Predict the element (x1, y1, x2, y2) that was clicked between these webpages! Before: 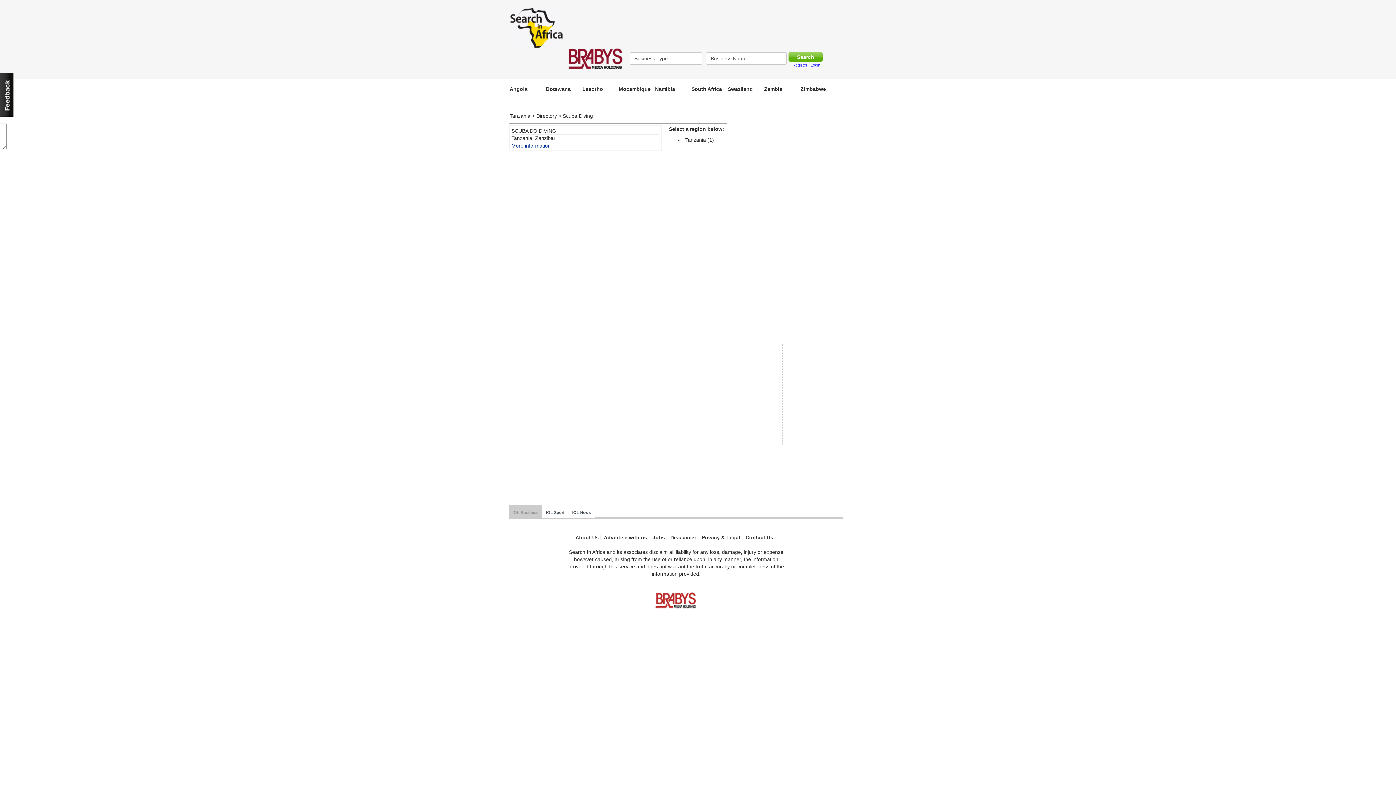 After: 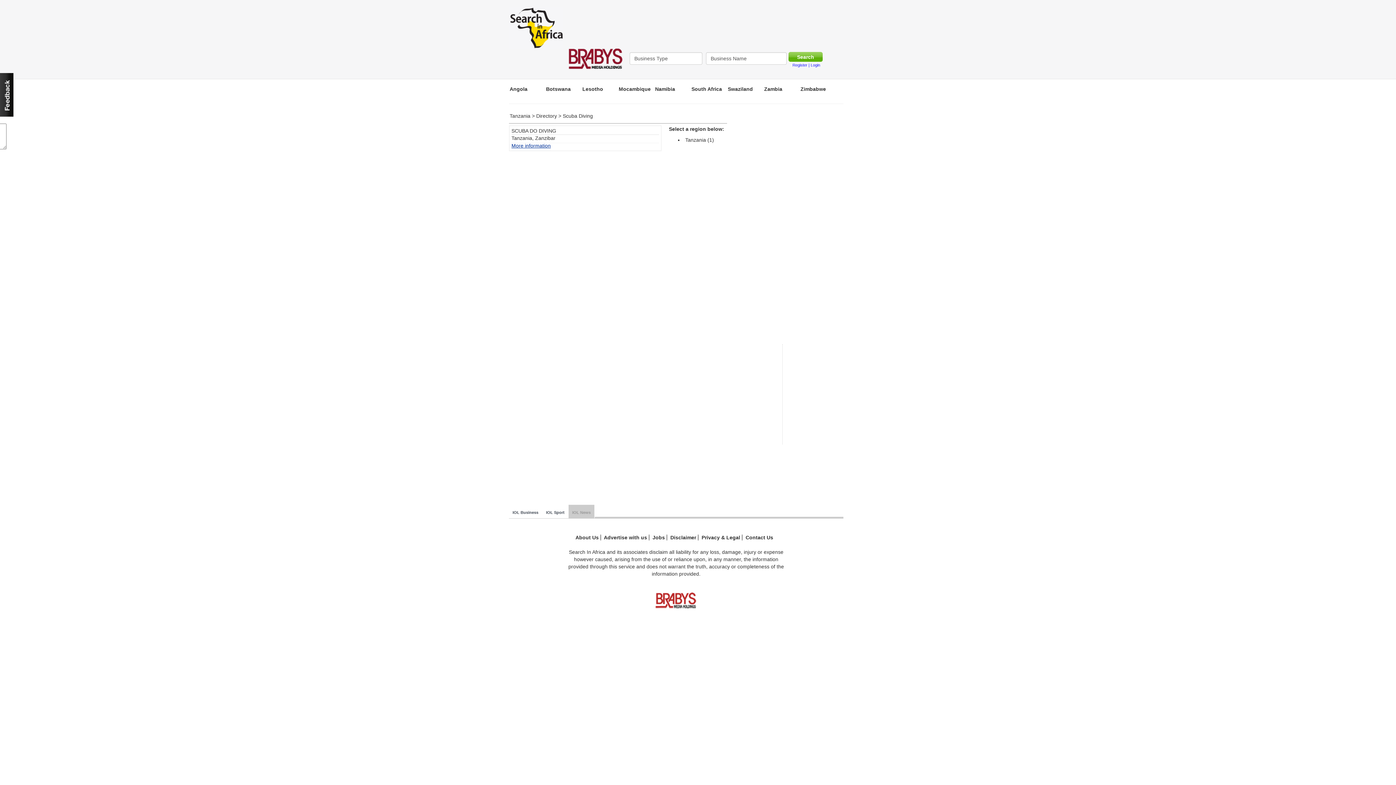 Action: bbox: (568, 505, 594, 521) label: IOL News